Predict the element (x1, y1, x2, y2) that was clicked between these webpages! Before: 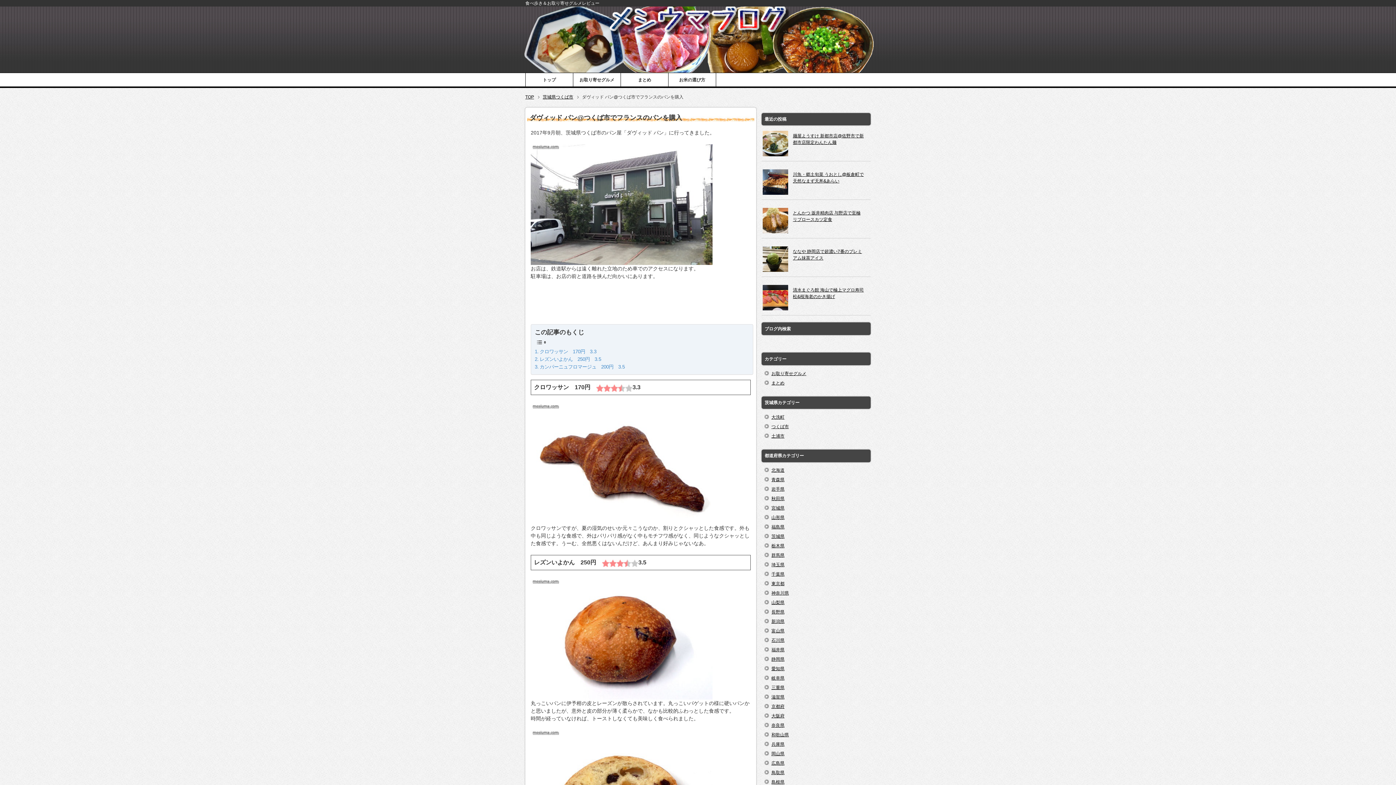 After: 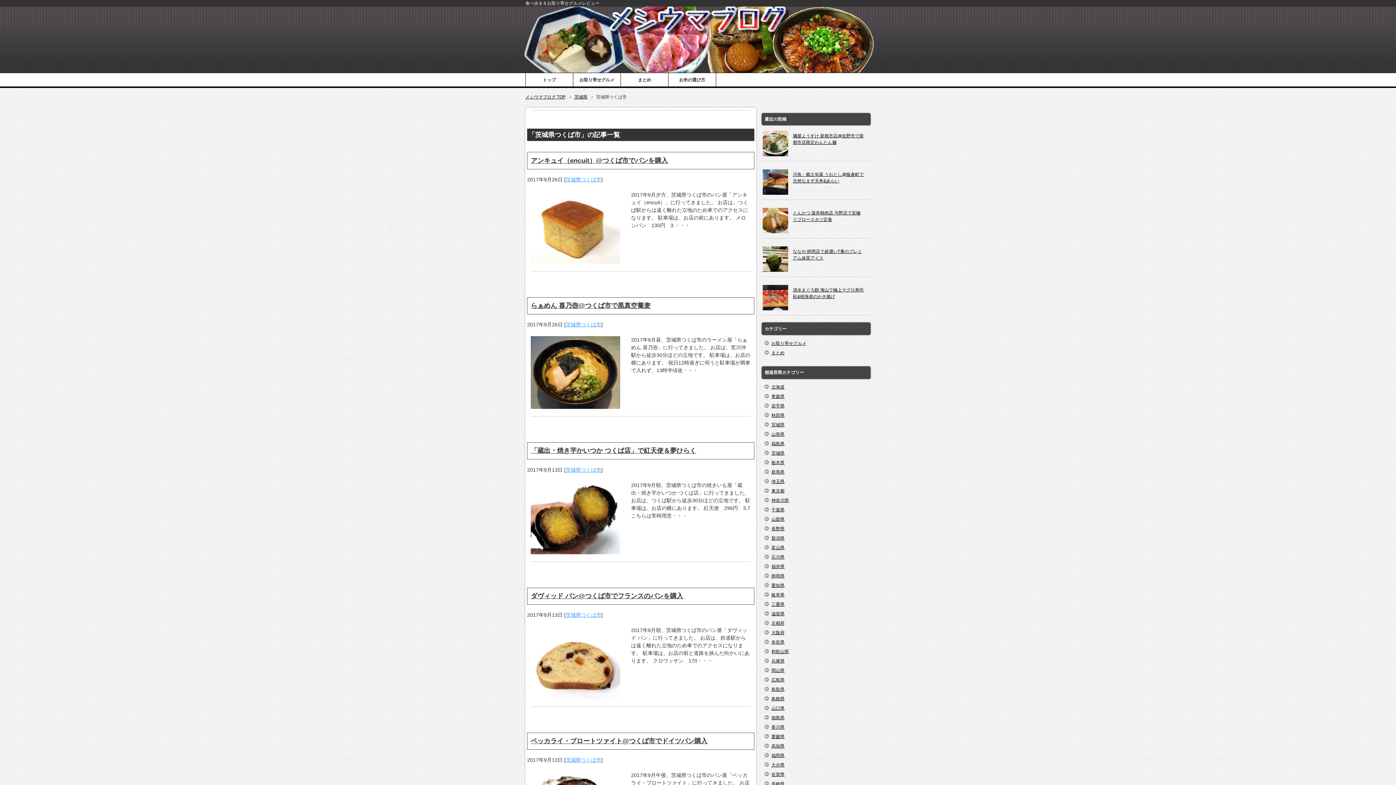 Action: bbox: (771, 423, 865, 430) label: つくば市